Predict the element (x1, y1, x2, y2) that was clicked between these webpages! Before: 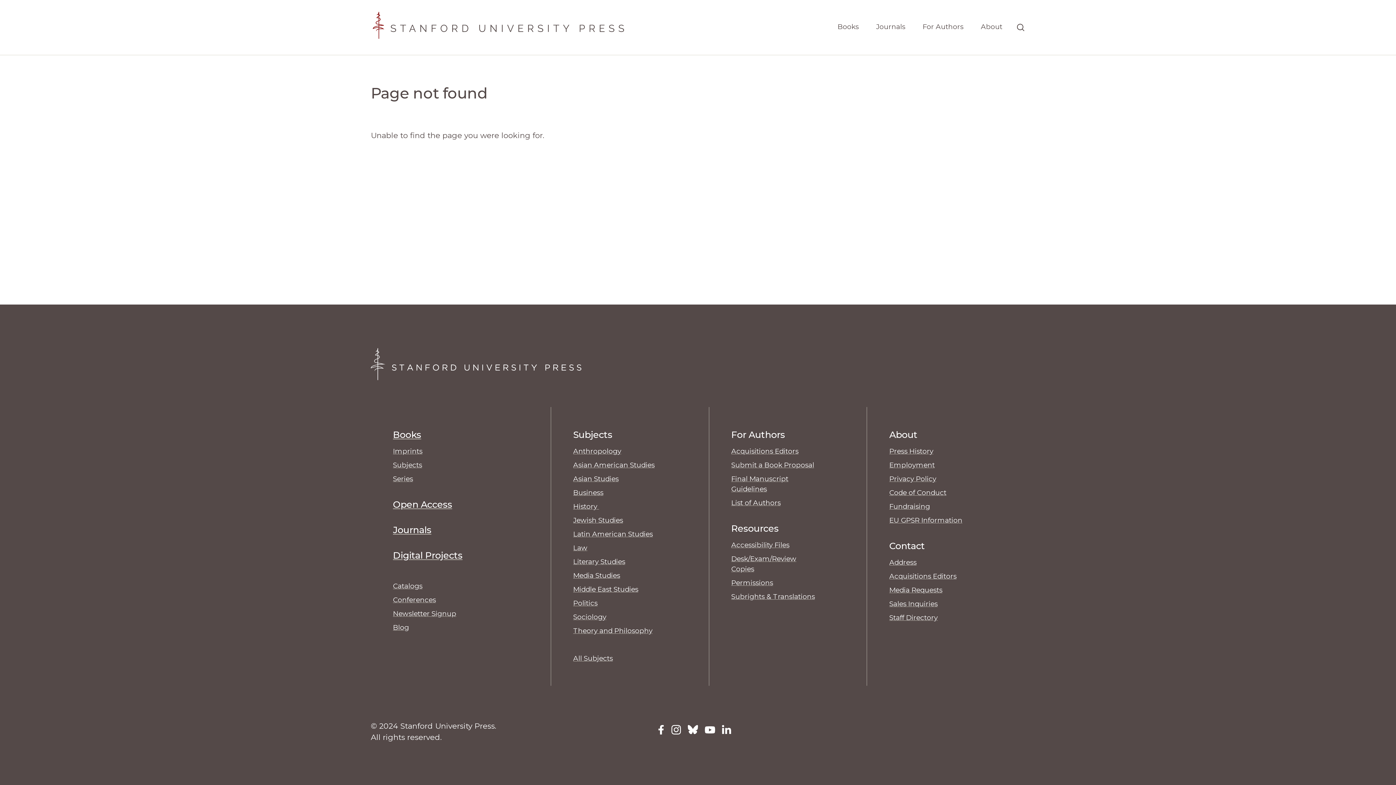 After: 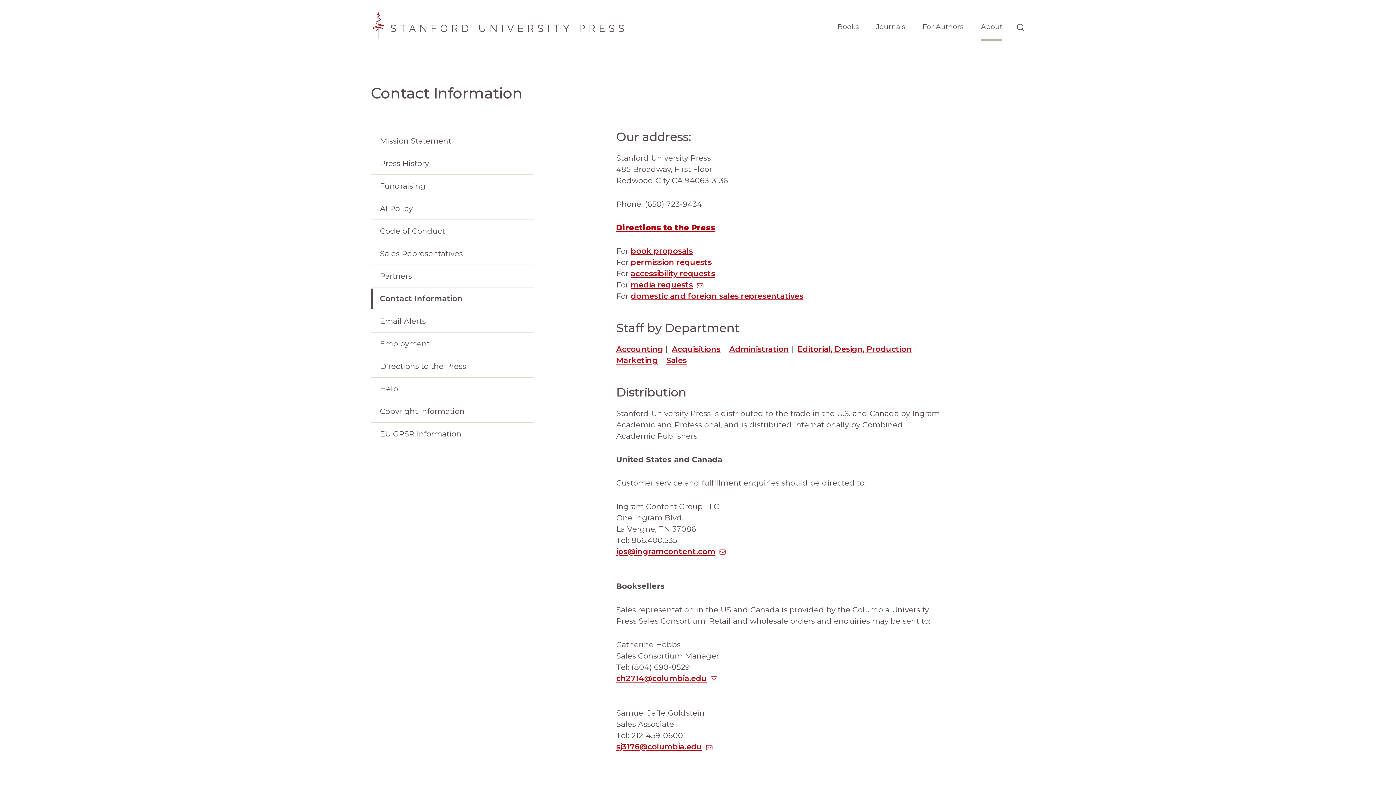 Action: label: Address bbox: (889, 558, 916, 567)